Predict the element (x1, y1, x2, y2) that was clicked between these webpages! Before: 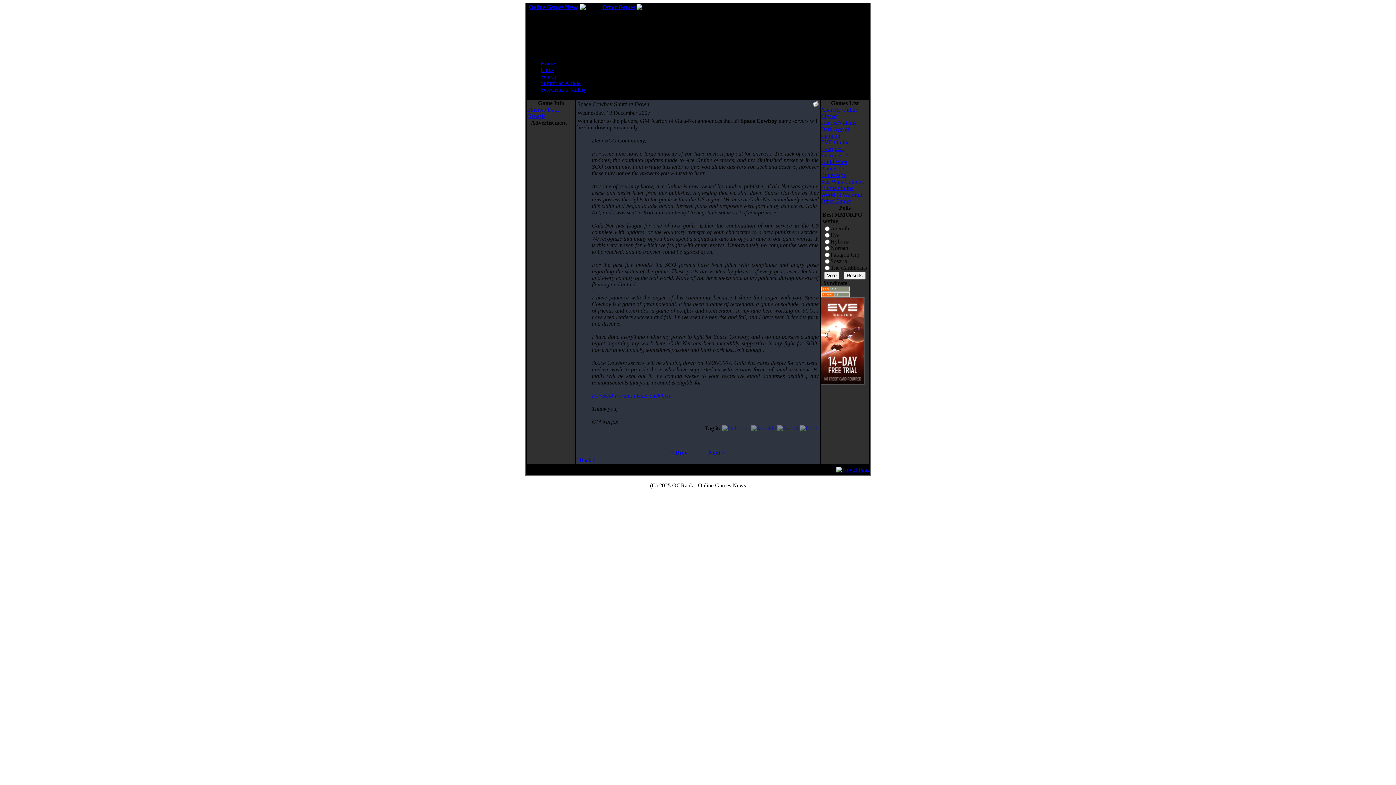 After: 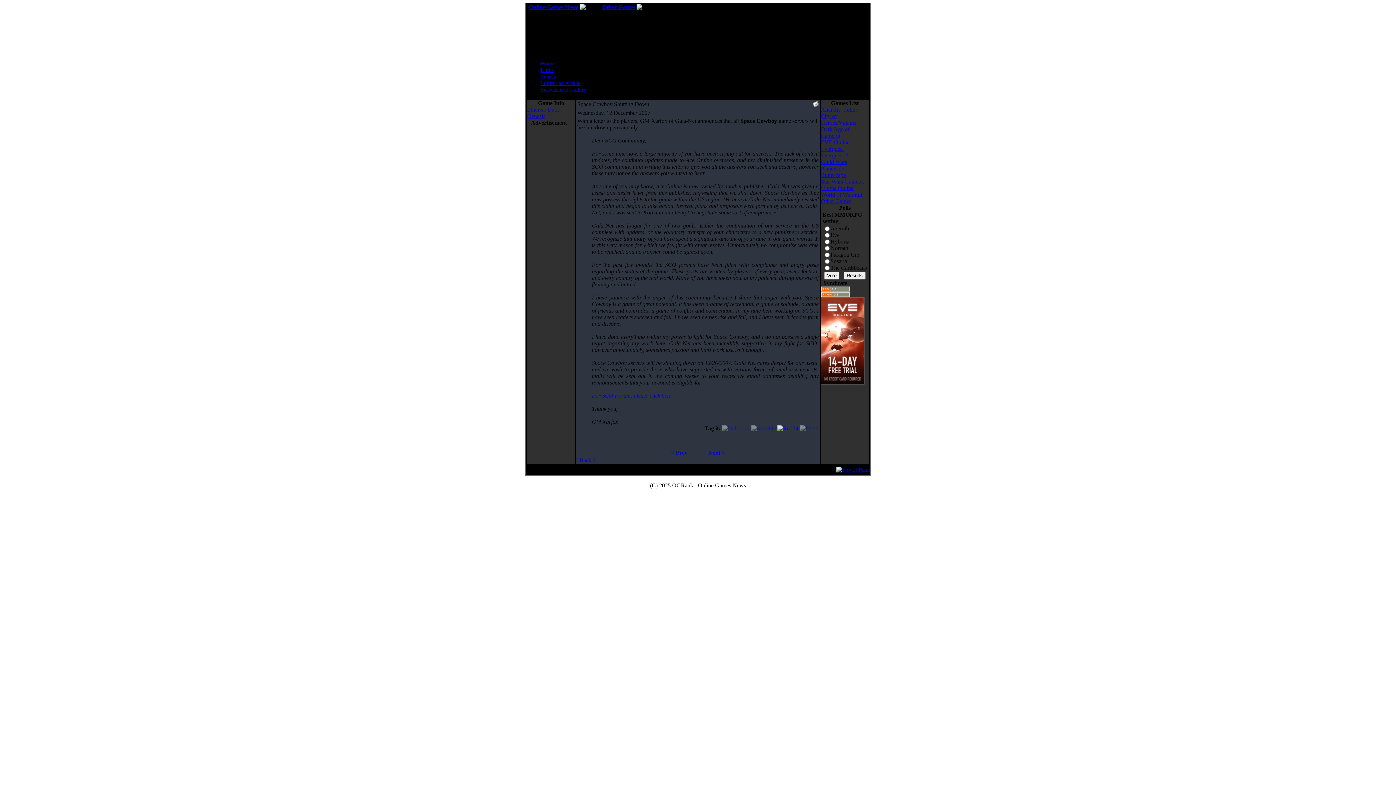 Action: bbox: (777, 425, 798, 431)